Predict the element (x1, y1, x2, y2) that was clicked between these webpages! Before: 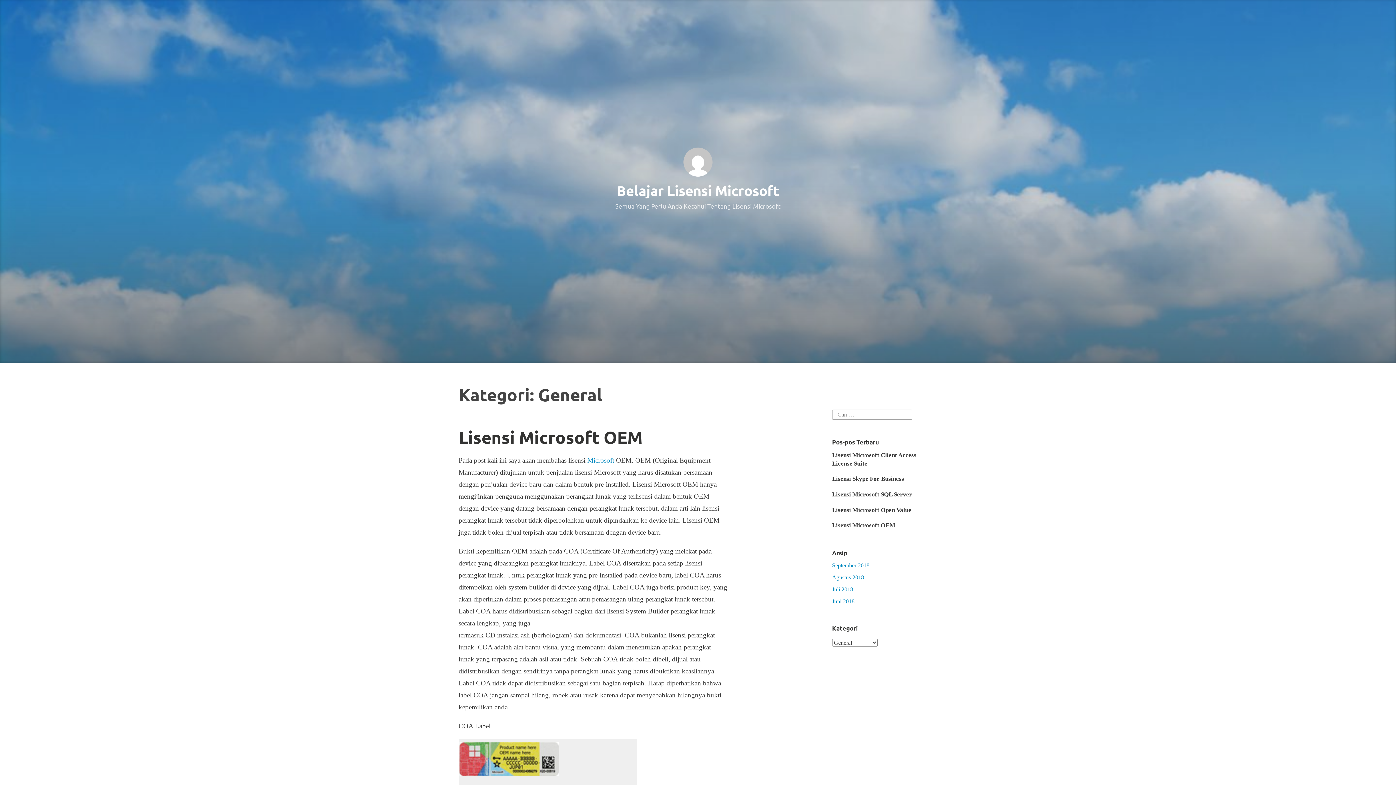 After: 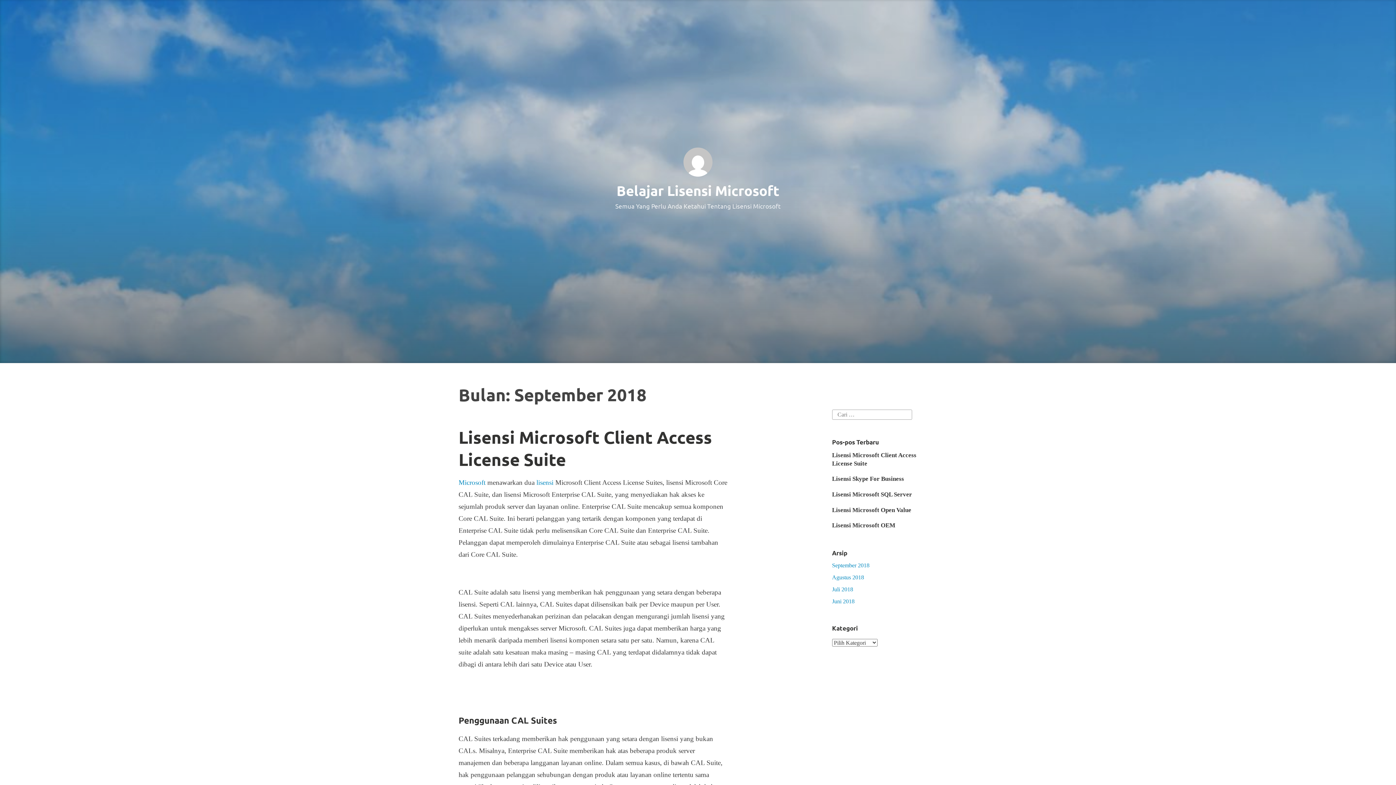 Action: bbox: (832, 562, 869, 568) label: September 2018